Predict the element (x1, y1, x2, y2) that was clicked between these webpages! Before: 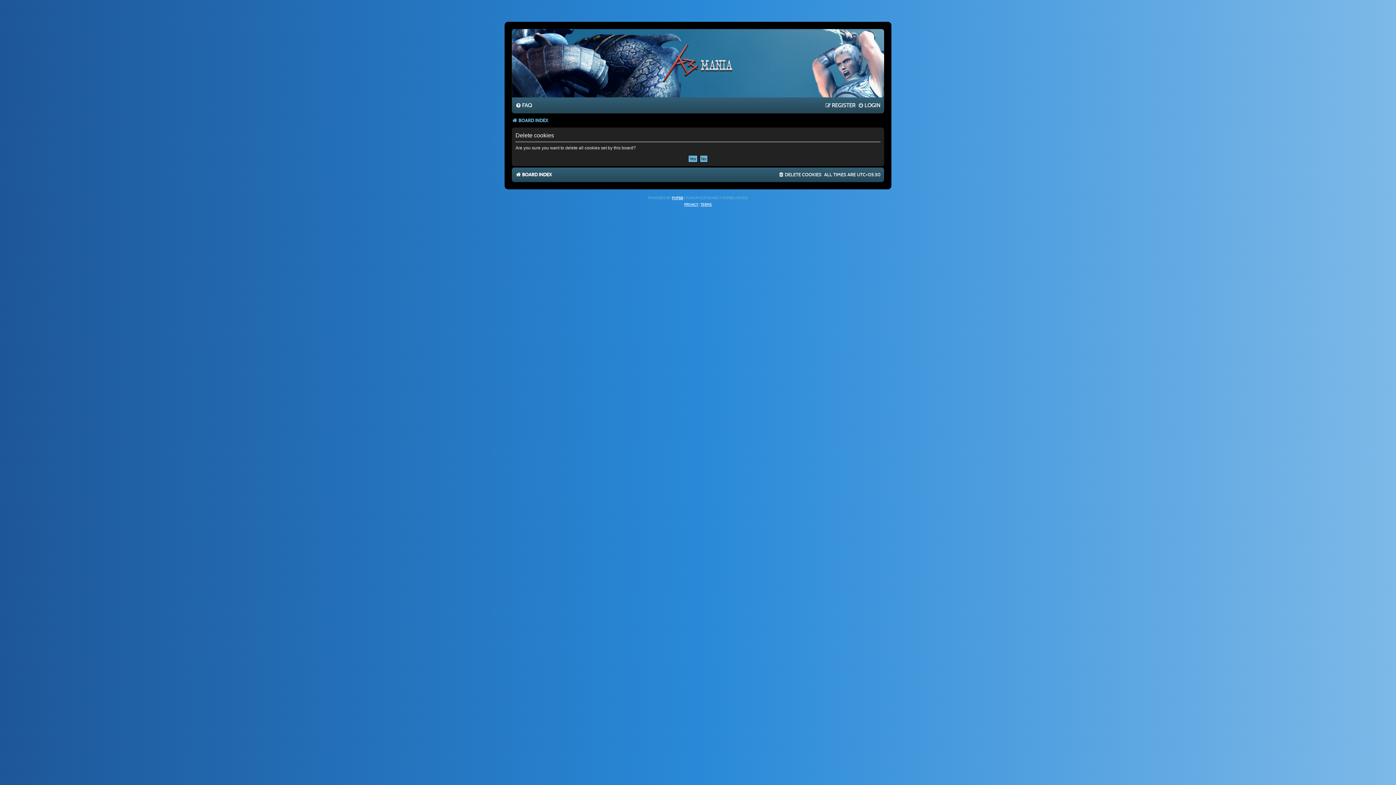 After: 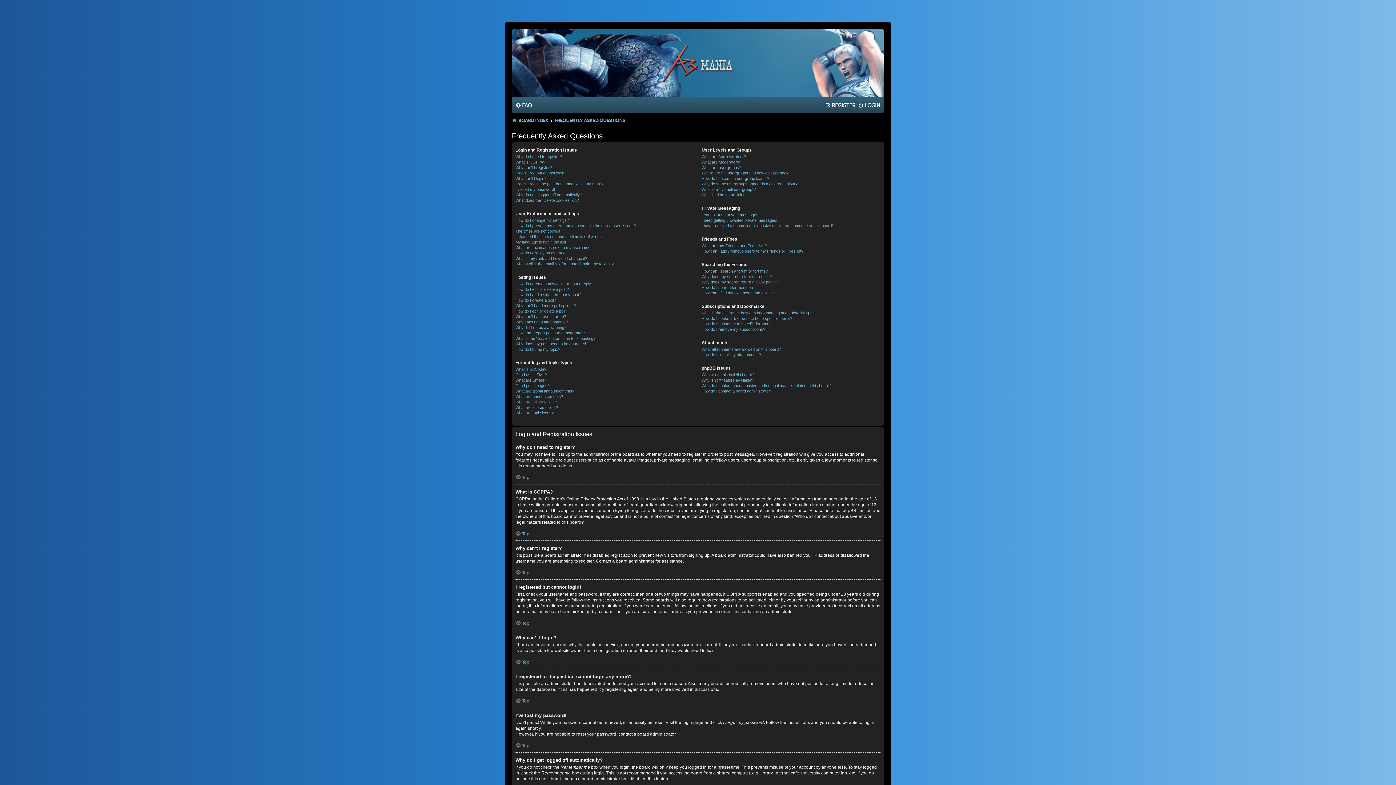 Action: bbox: (515, 99, 532, 111) label: FAQ